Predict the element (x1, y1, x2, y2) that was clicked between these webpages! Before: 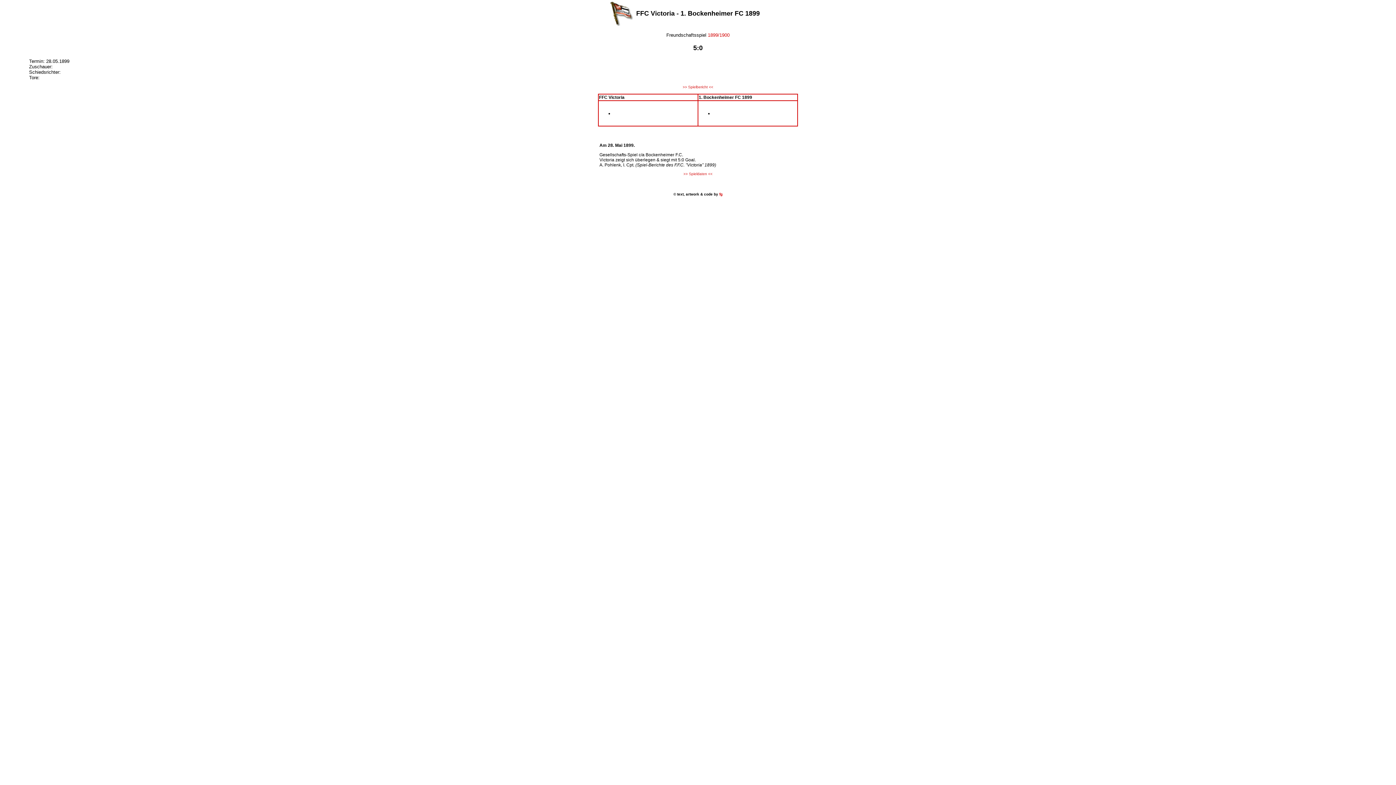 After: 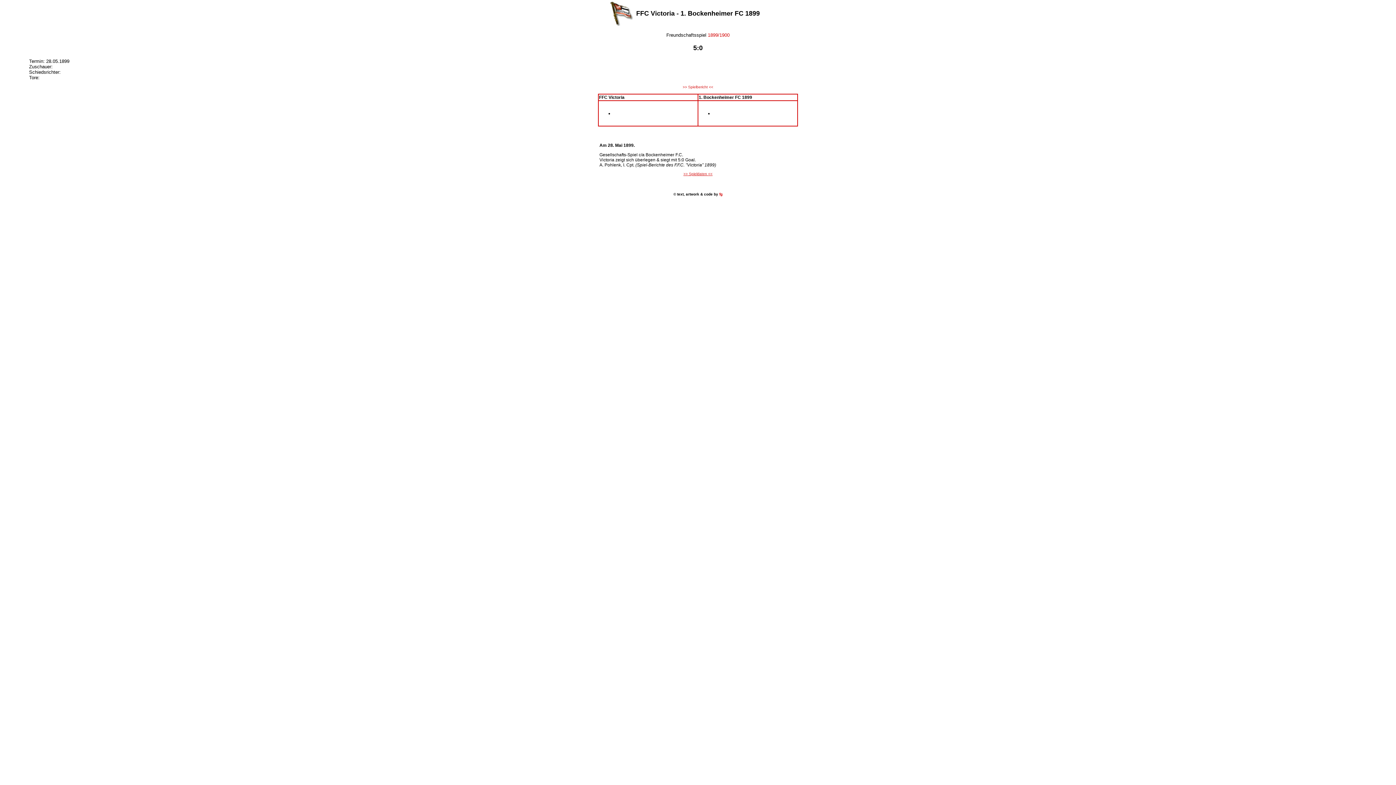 Action: bbox: (683, 172, 712, 176) label: >> Spieldaten <<